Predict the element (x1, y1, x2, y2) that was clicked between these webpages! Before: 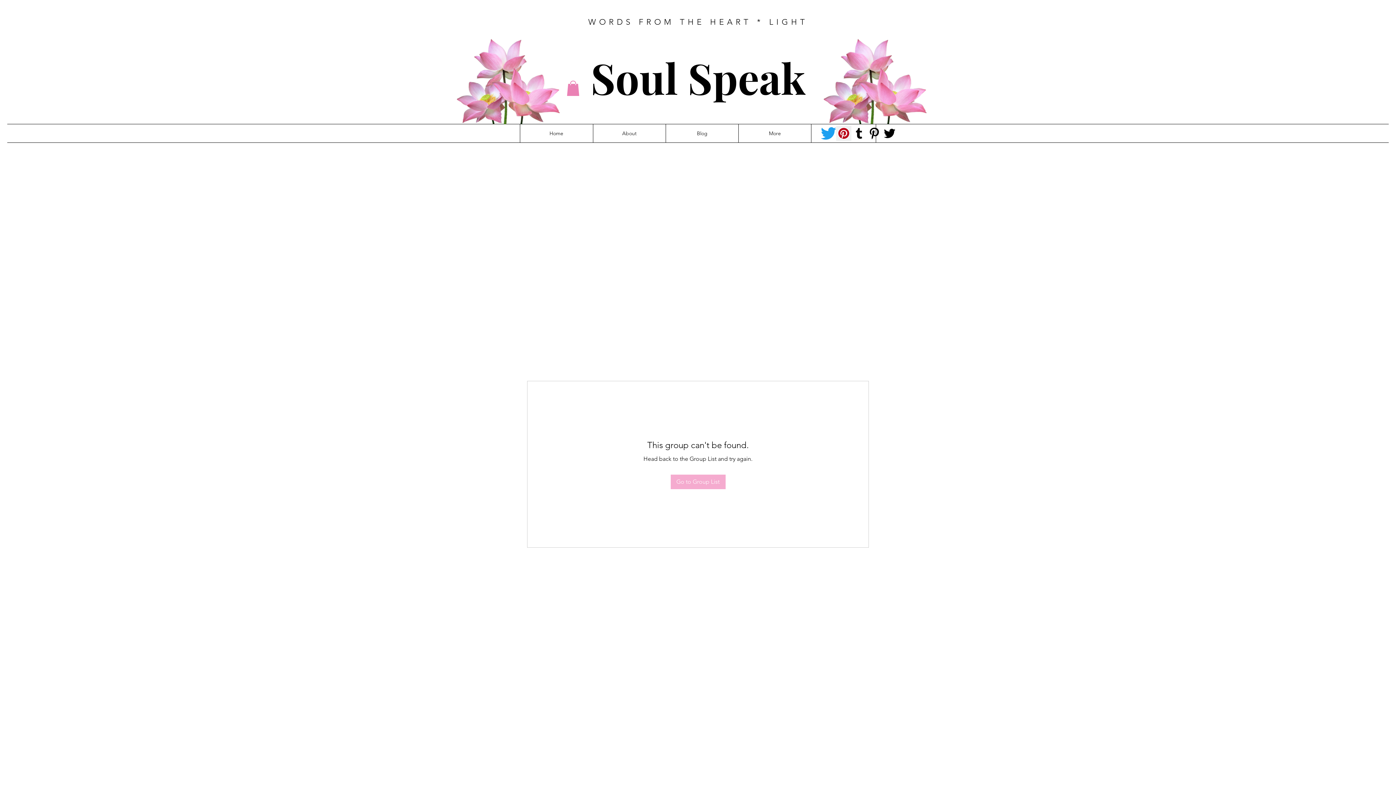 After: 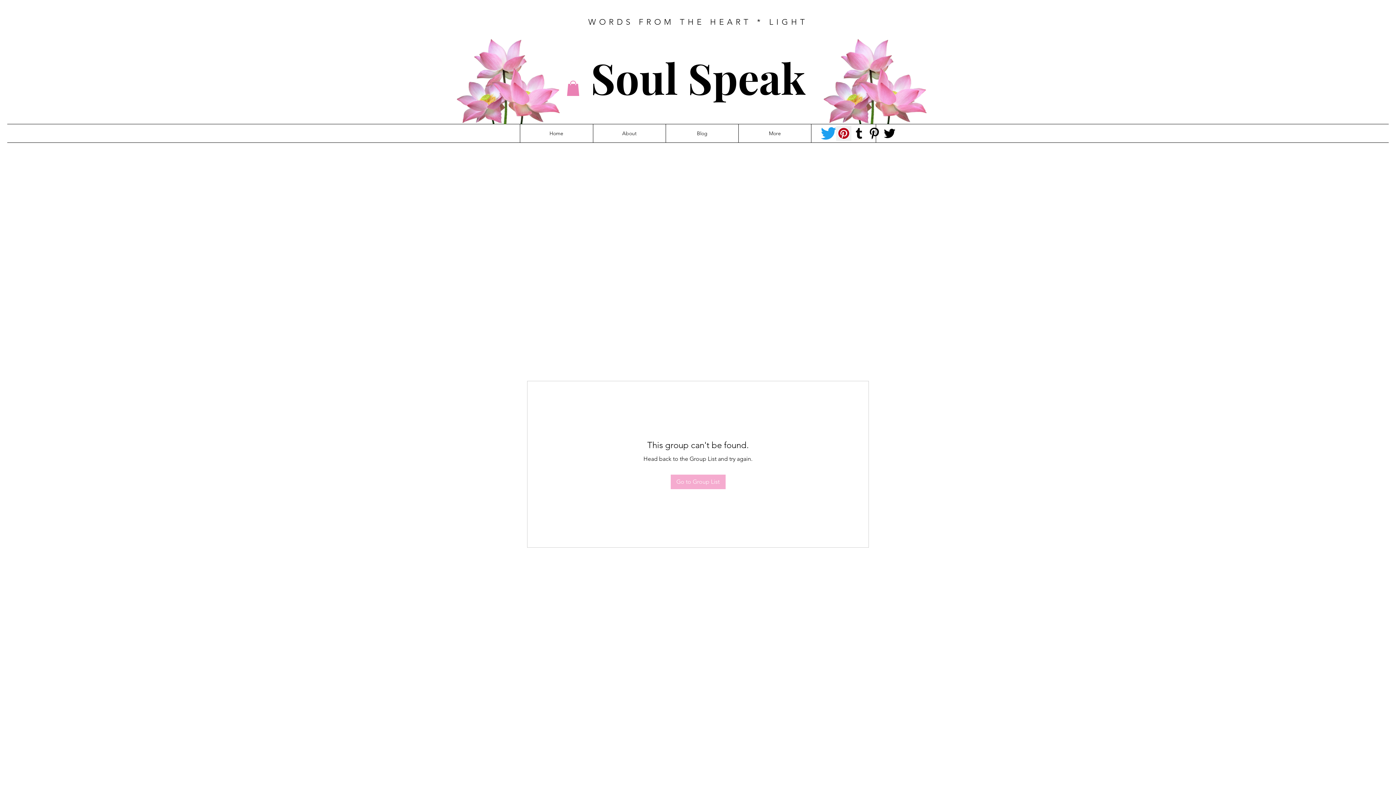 Action: label: Twitter Felicity Haversham bbox: (882, 125, 897, 141)